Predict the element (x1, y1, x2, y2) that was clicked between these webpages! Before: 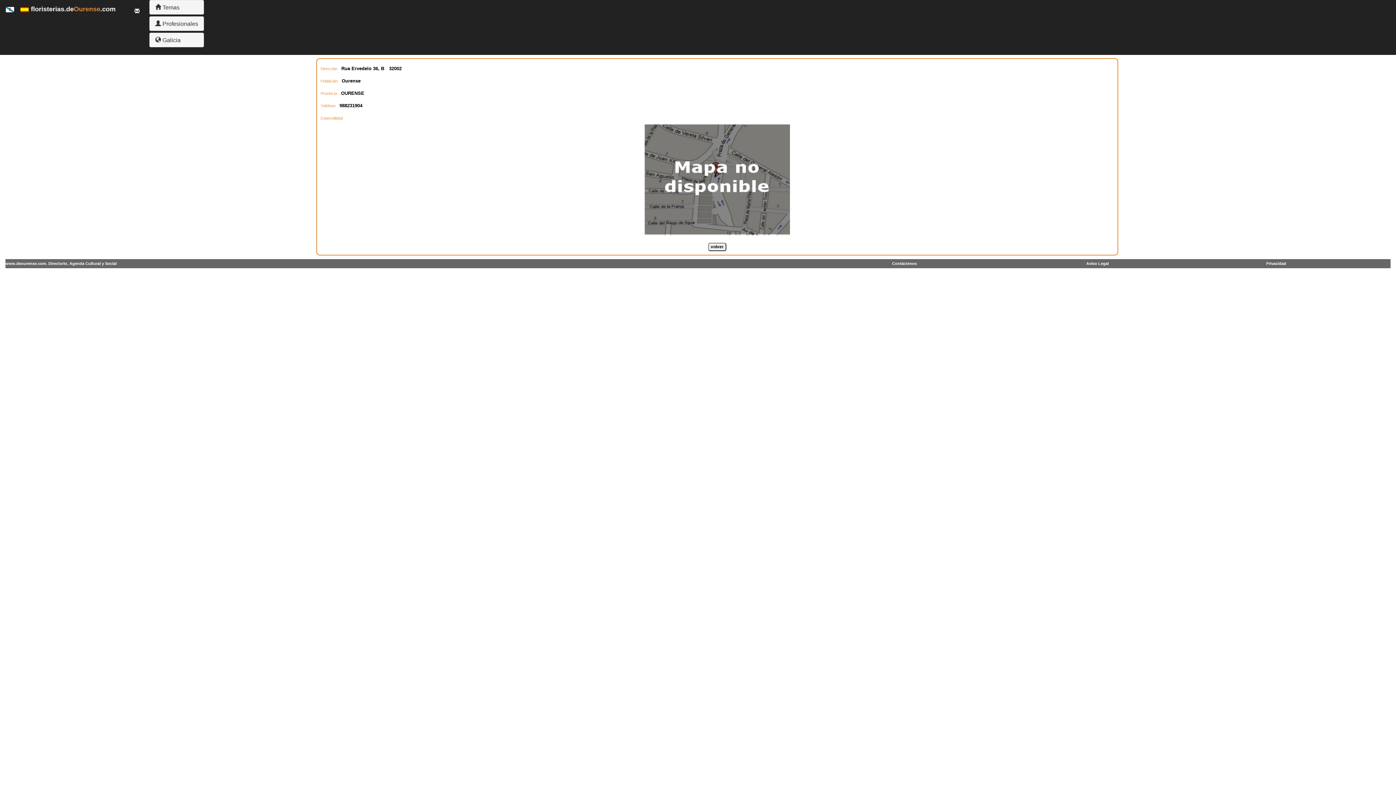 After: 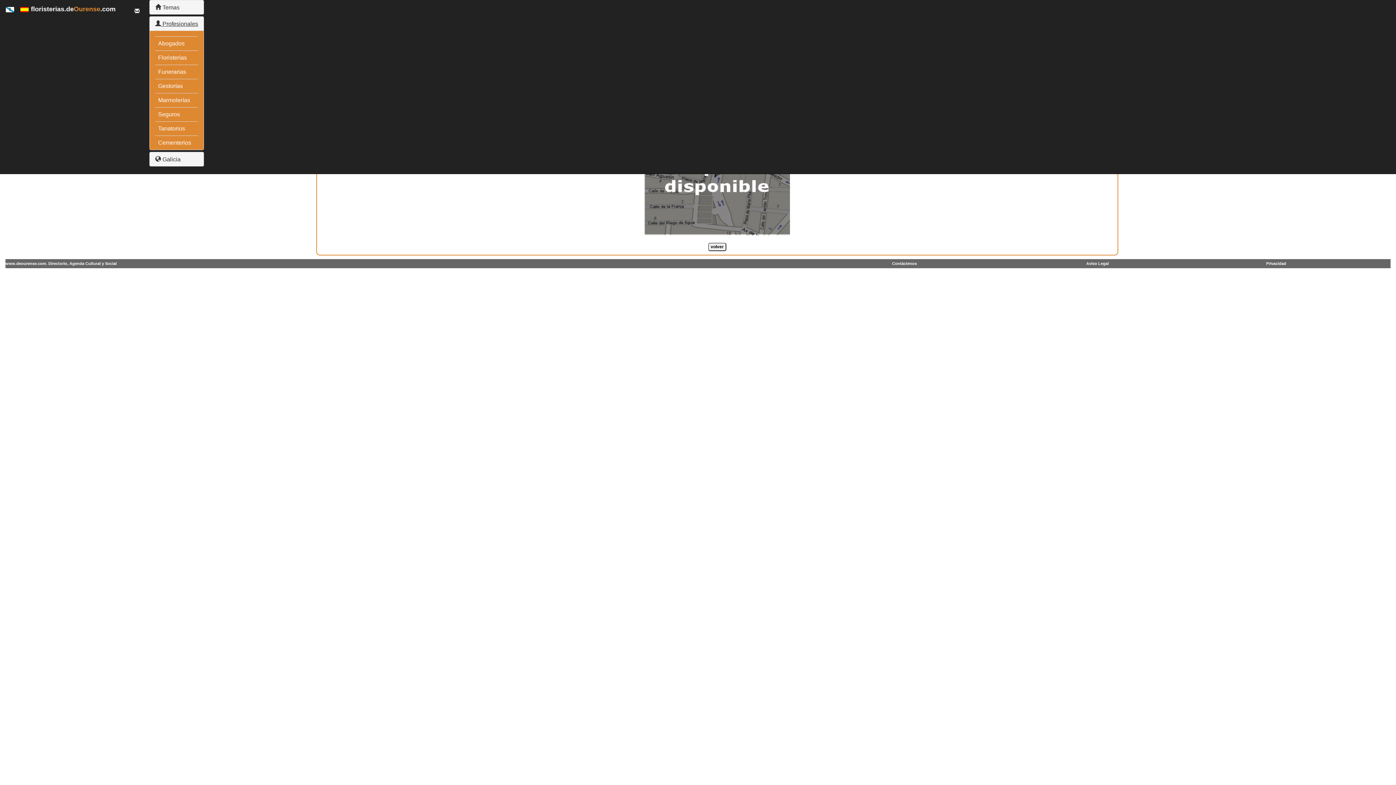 Action: bbox: (155, 20, 198, 26) label:  Profesionales